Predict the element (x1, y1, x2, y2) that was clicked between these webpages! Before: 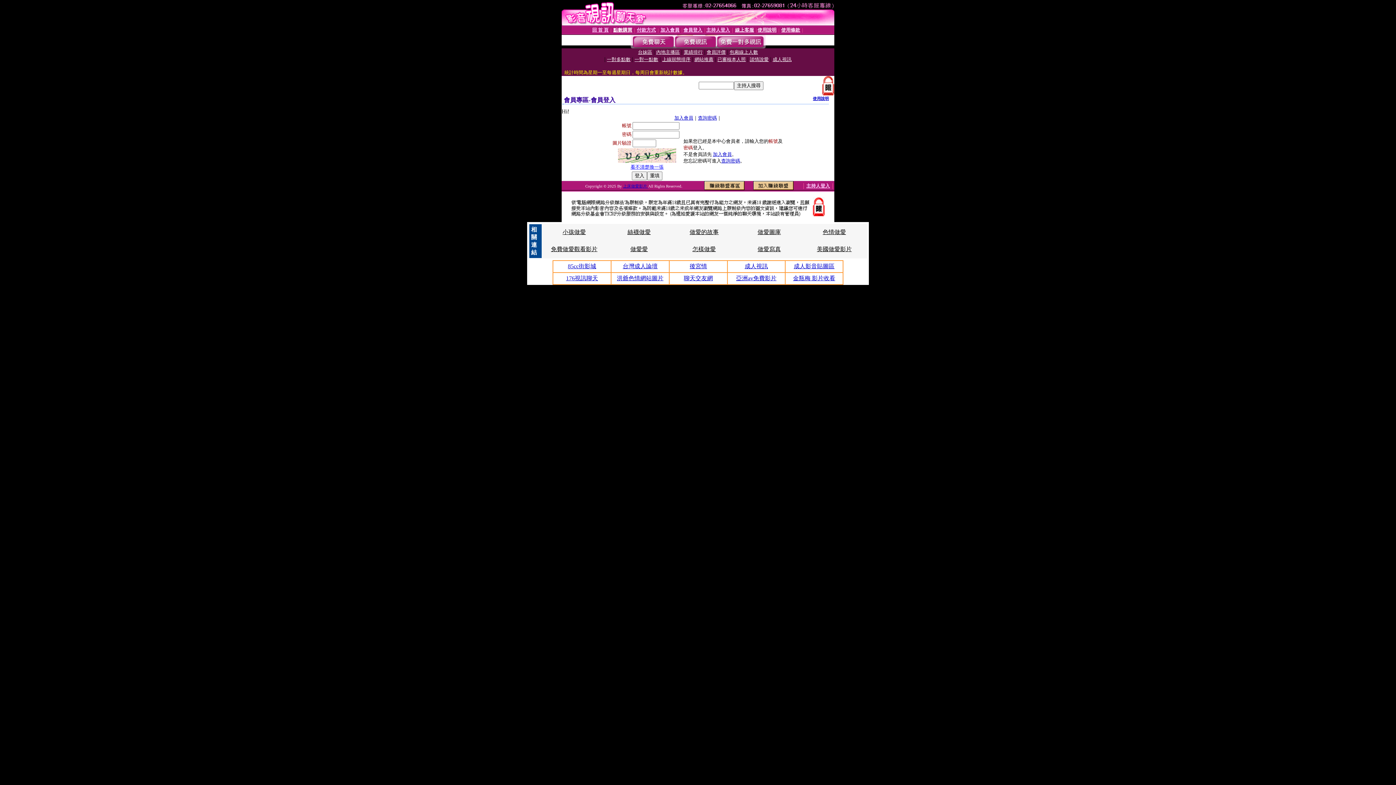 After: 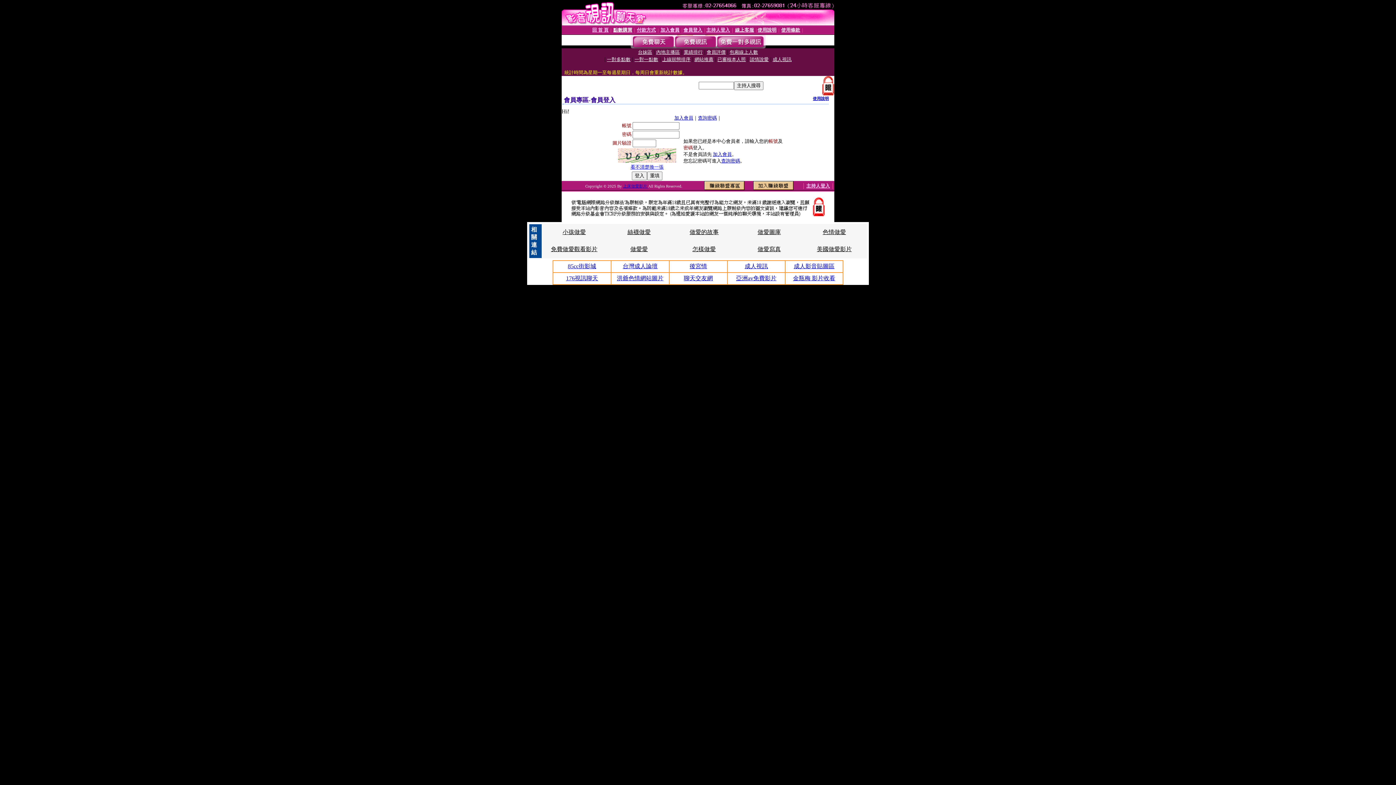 Action: bbox: (689, 263, 707, 269) label: 後宮情